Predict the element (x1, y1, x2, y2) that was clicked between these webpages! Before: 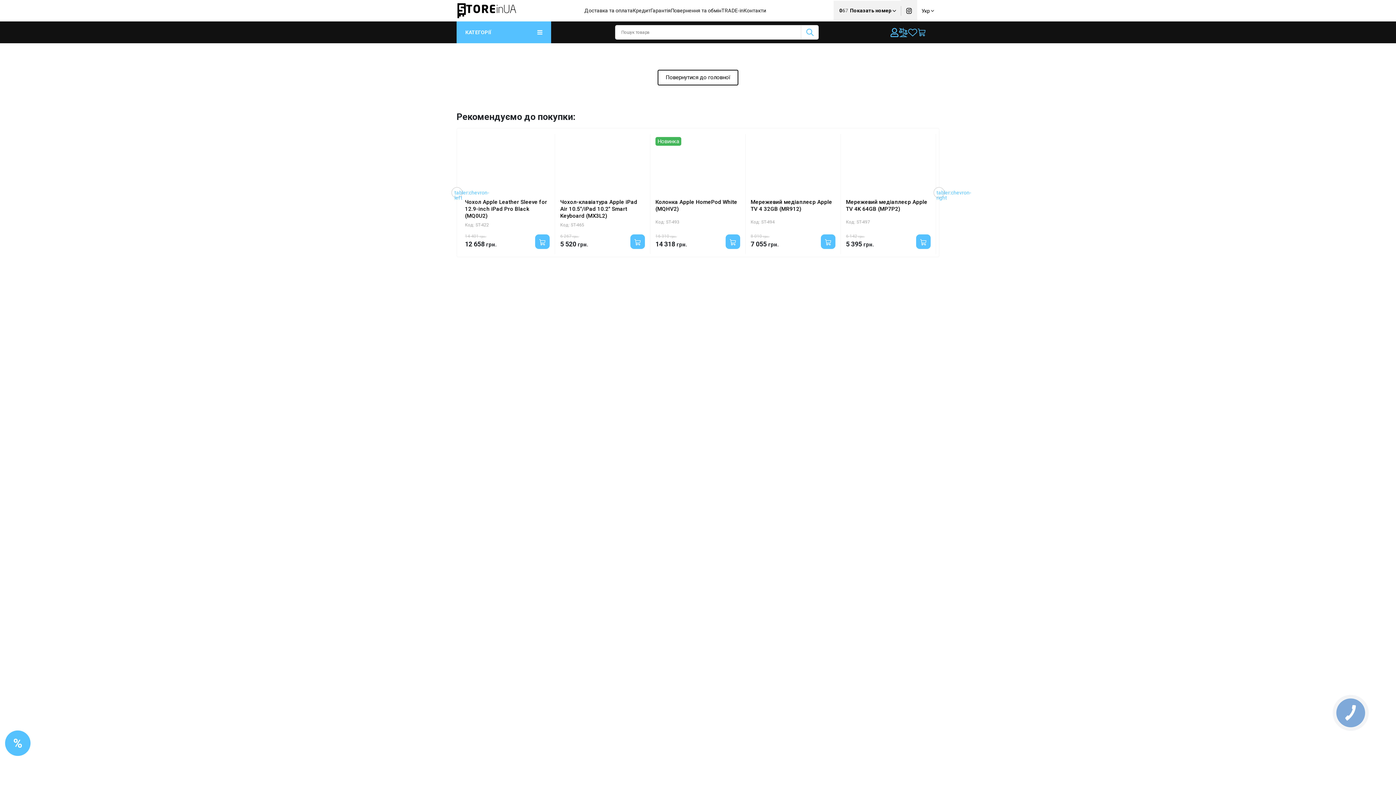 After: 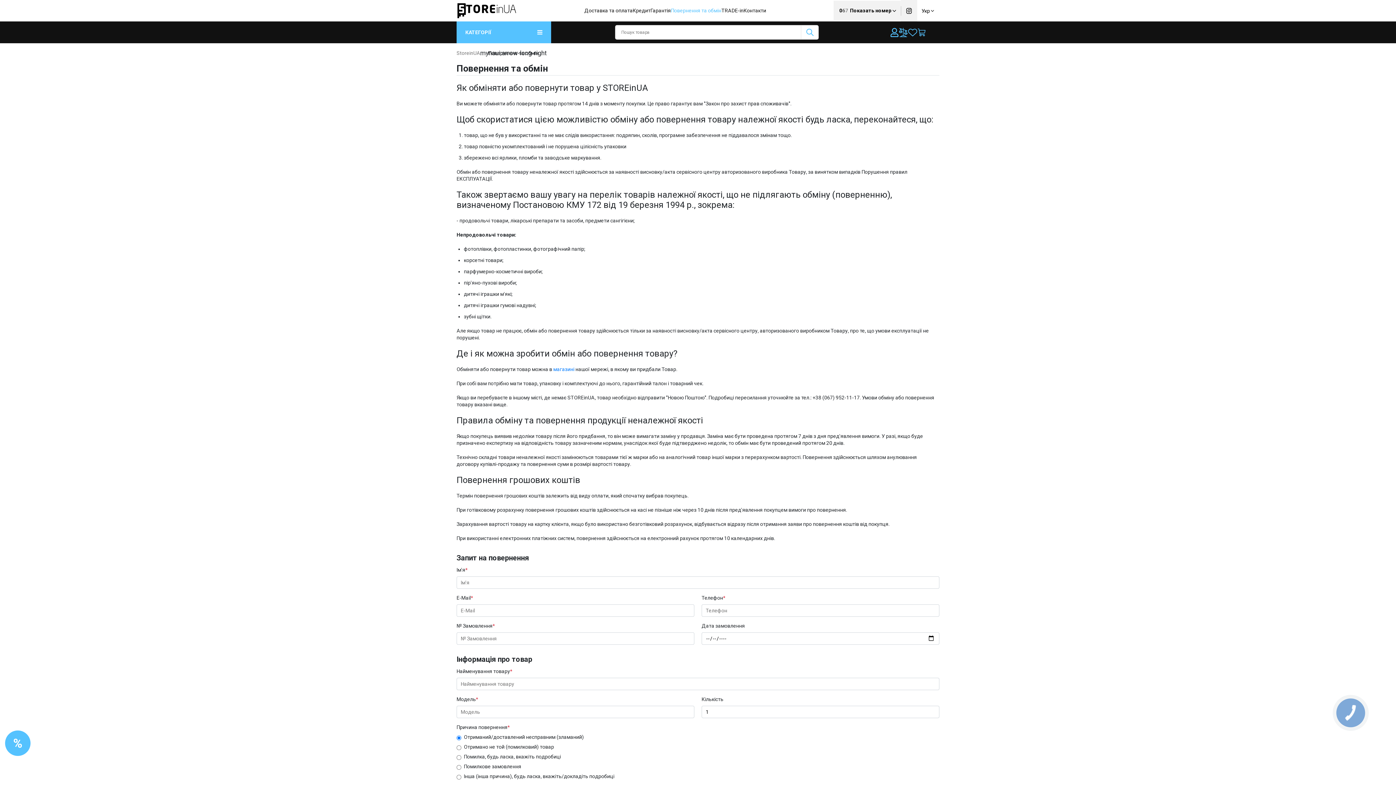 Action: bbox: (673, 7, 723, 14) label: Повернення та обмін